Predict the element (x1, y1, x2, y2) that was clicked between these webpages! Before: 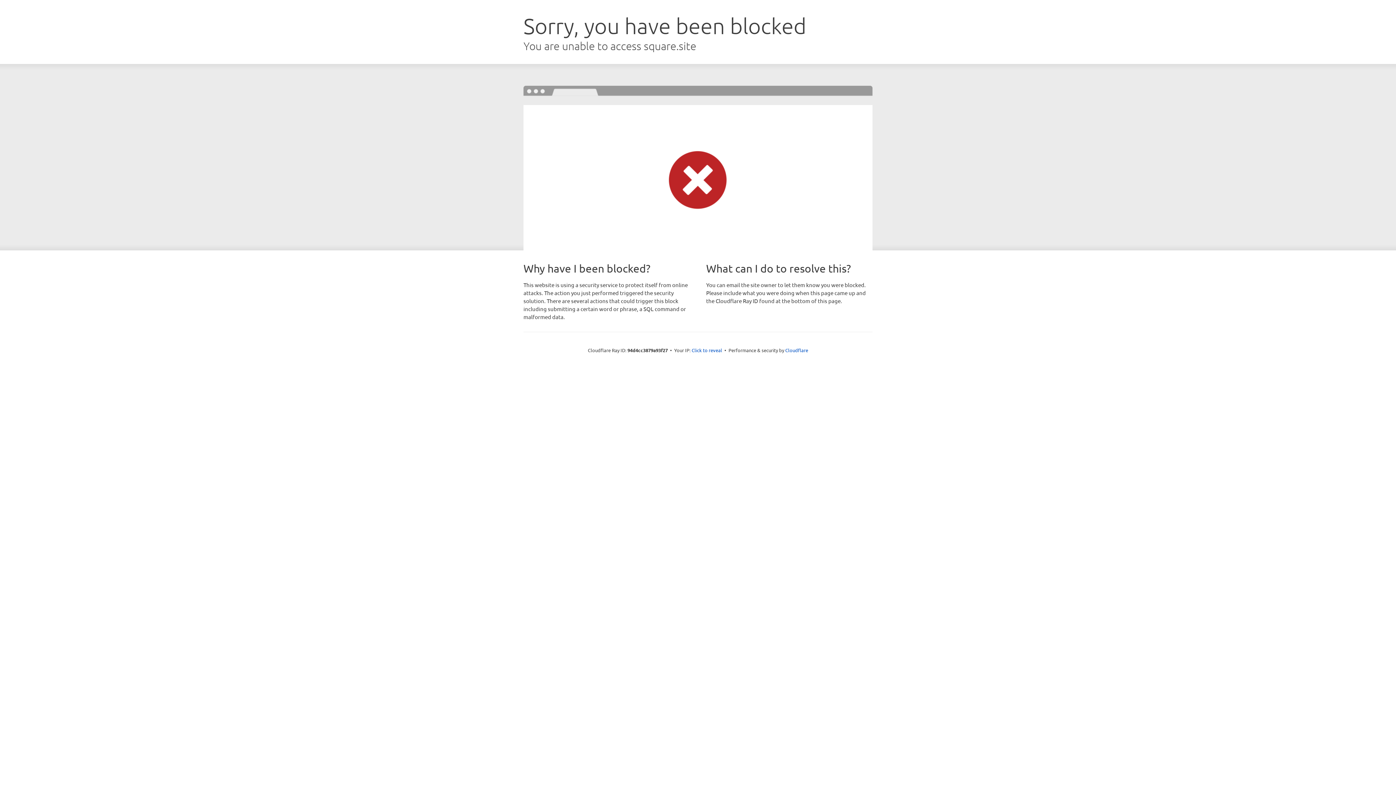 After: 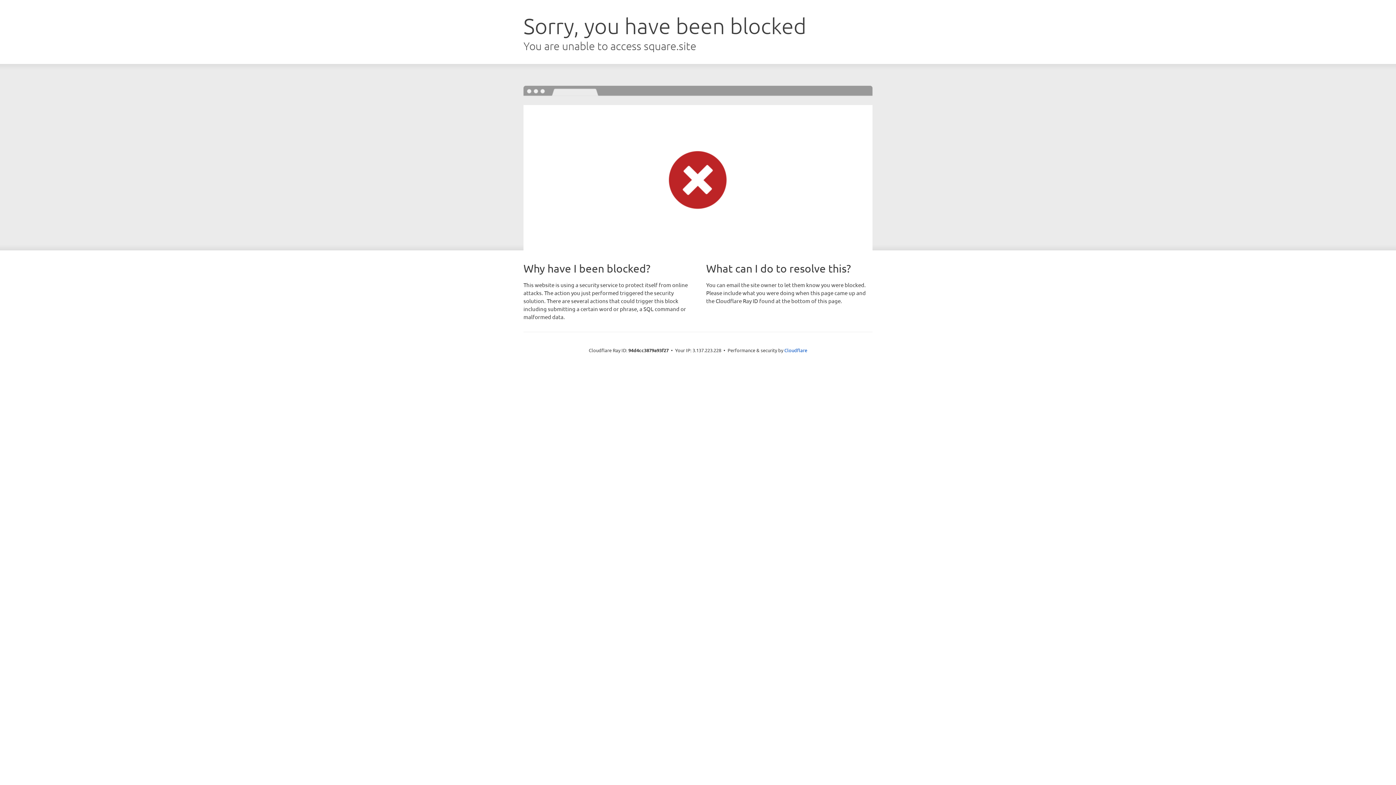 Action: label: Click to reveal bbox: (691, 346, 722, 353)